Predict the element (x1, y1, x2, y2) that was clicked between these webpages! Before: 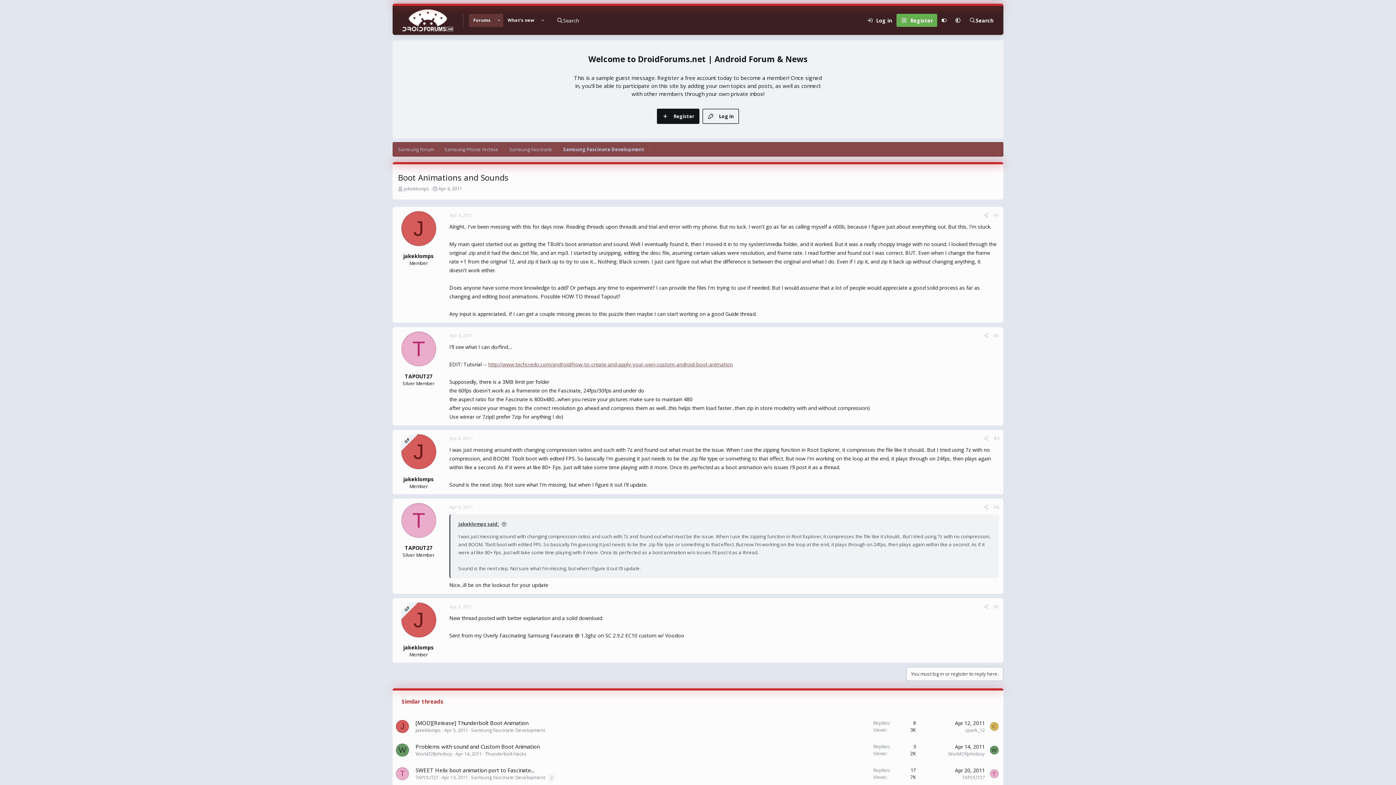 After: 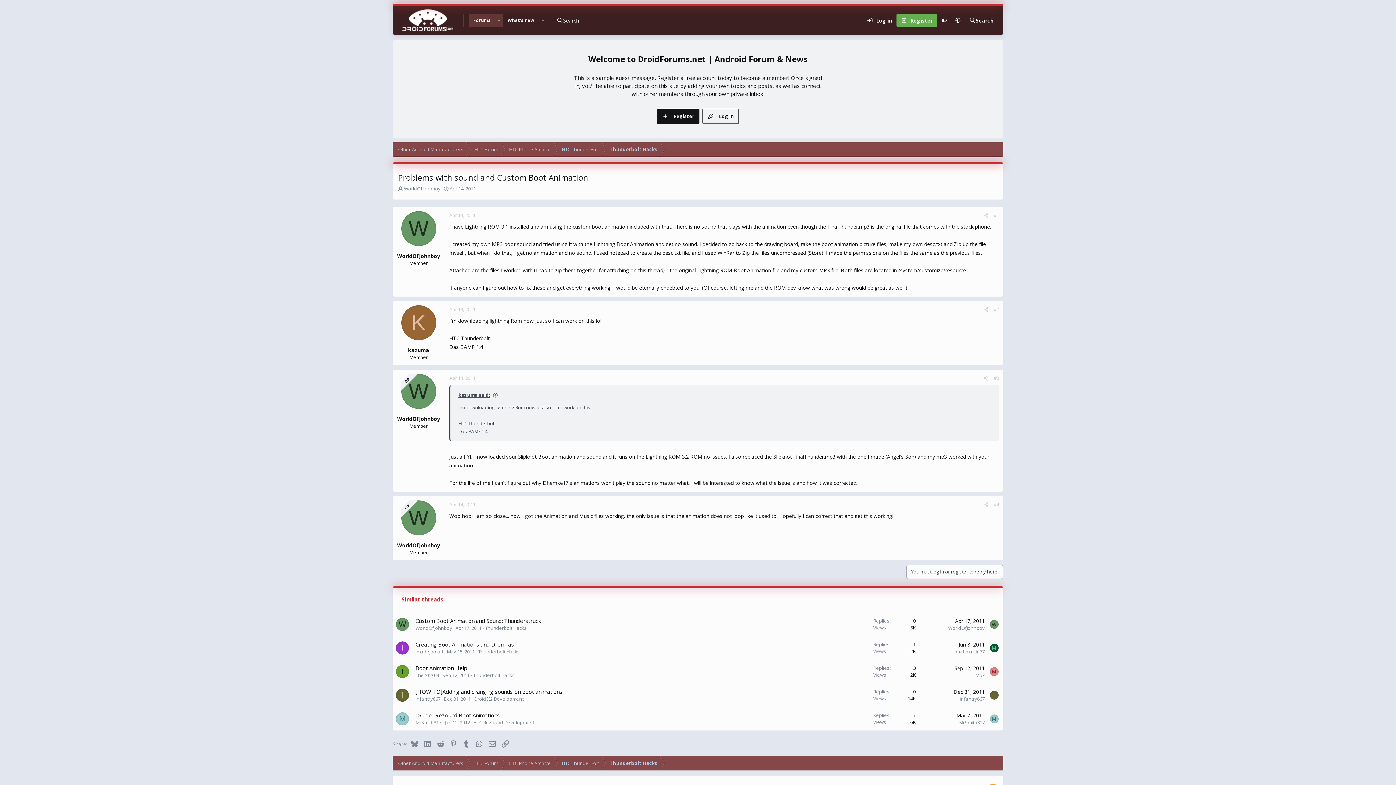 Action: label: Problems with sound and Custom Boot Animation bbox: (415, 743, 539, 750)